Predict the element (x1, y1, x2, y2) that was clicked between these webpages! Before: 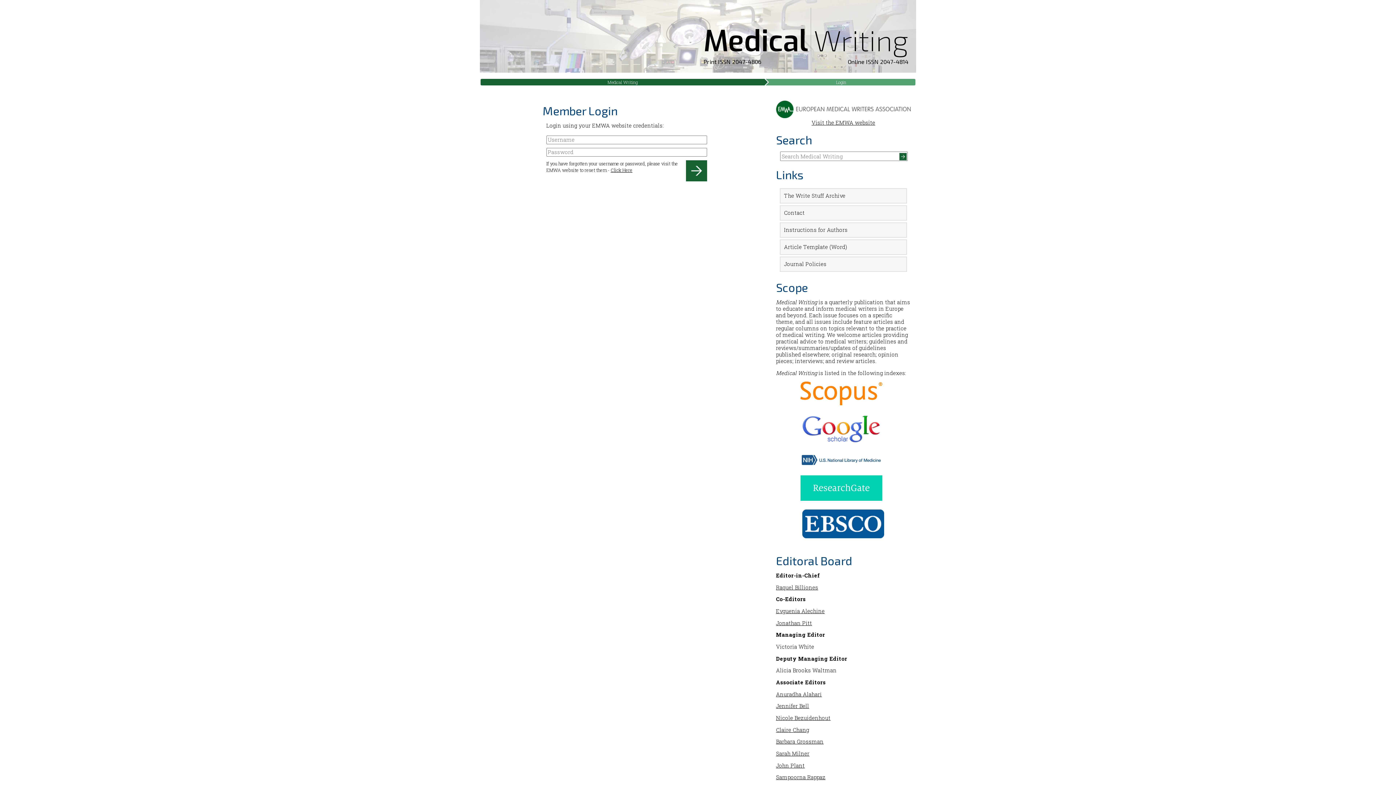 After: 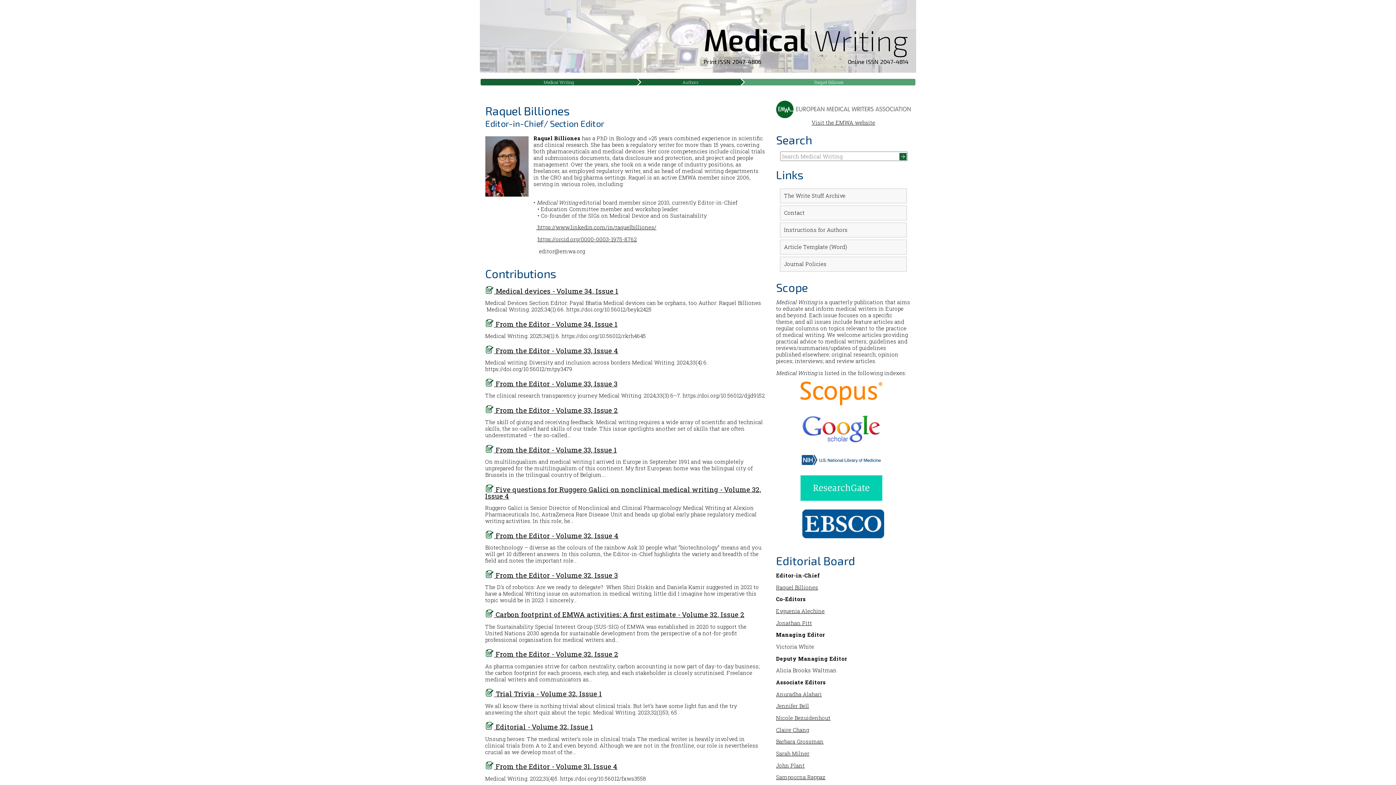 Action: label: Raquel Billiones bbox: (776, 584, 818, 591)